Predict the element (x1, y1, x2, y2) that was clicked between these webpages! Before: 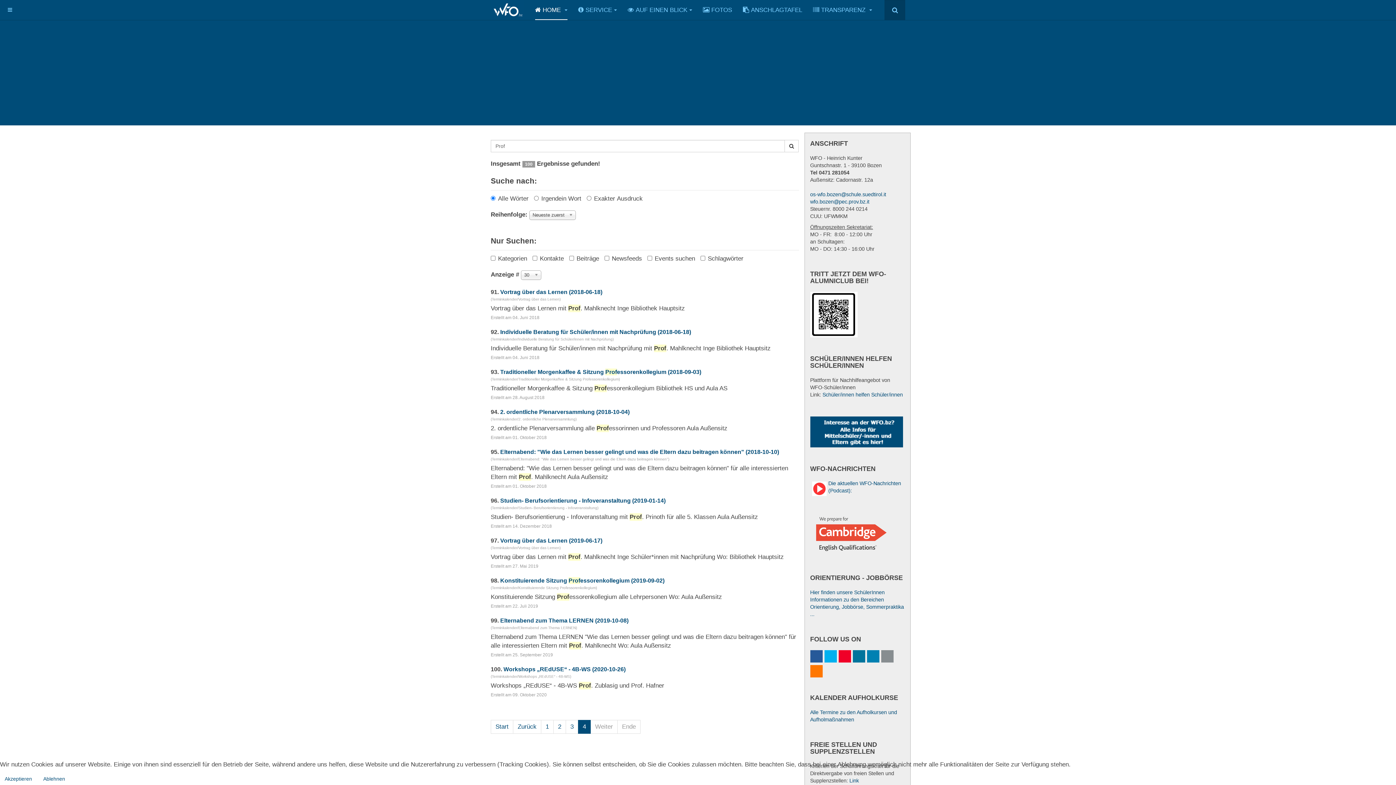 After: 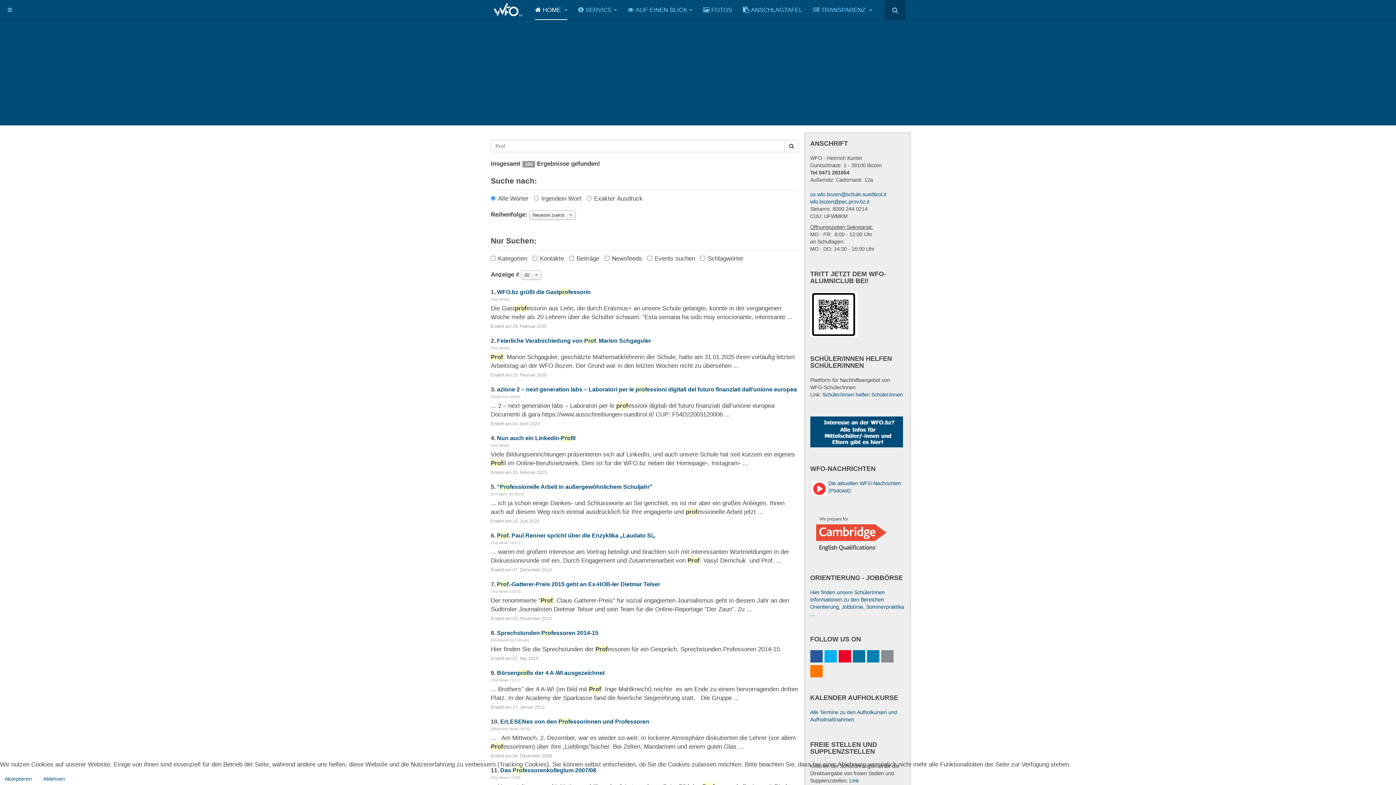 Action: bbox: (490, 720, 513, 734) label: Start